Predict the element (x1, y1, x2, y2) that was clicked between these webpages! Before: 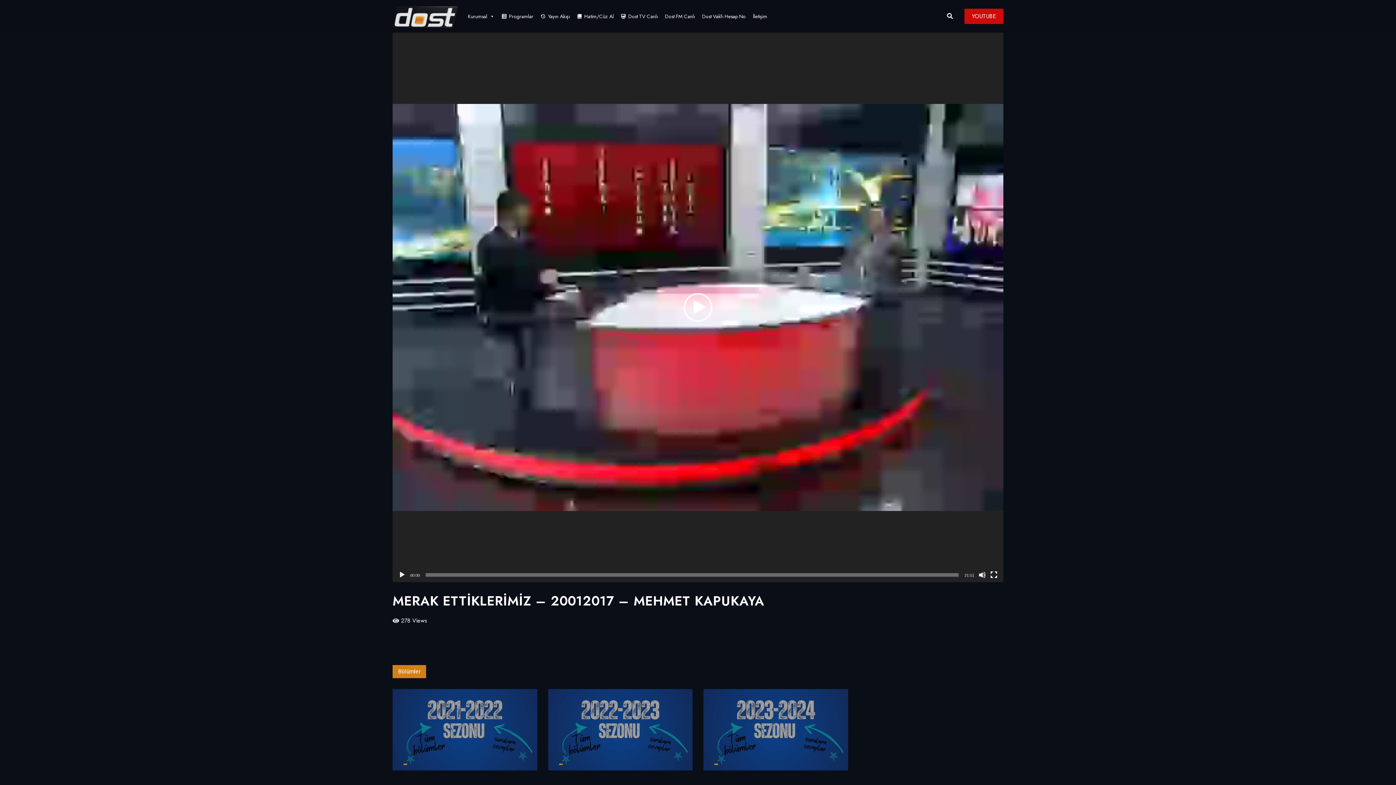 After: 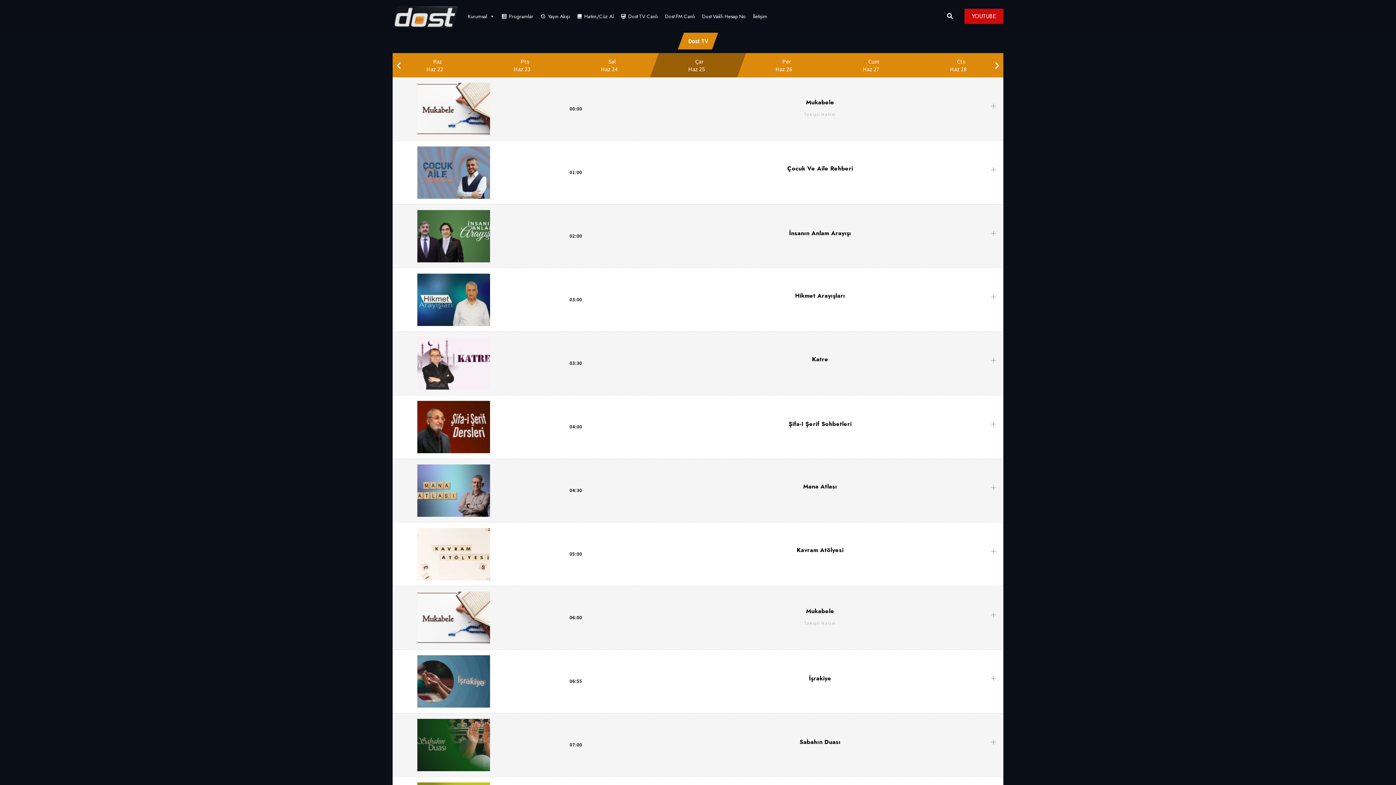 Action: label: Yayın Akışı bbox: (537, 9, 573, 23)